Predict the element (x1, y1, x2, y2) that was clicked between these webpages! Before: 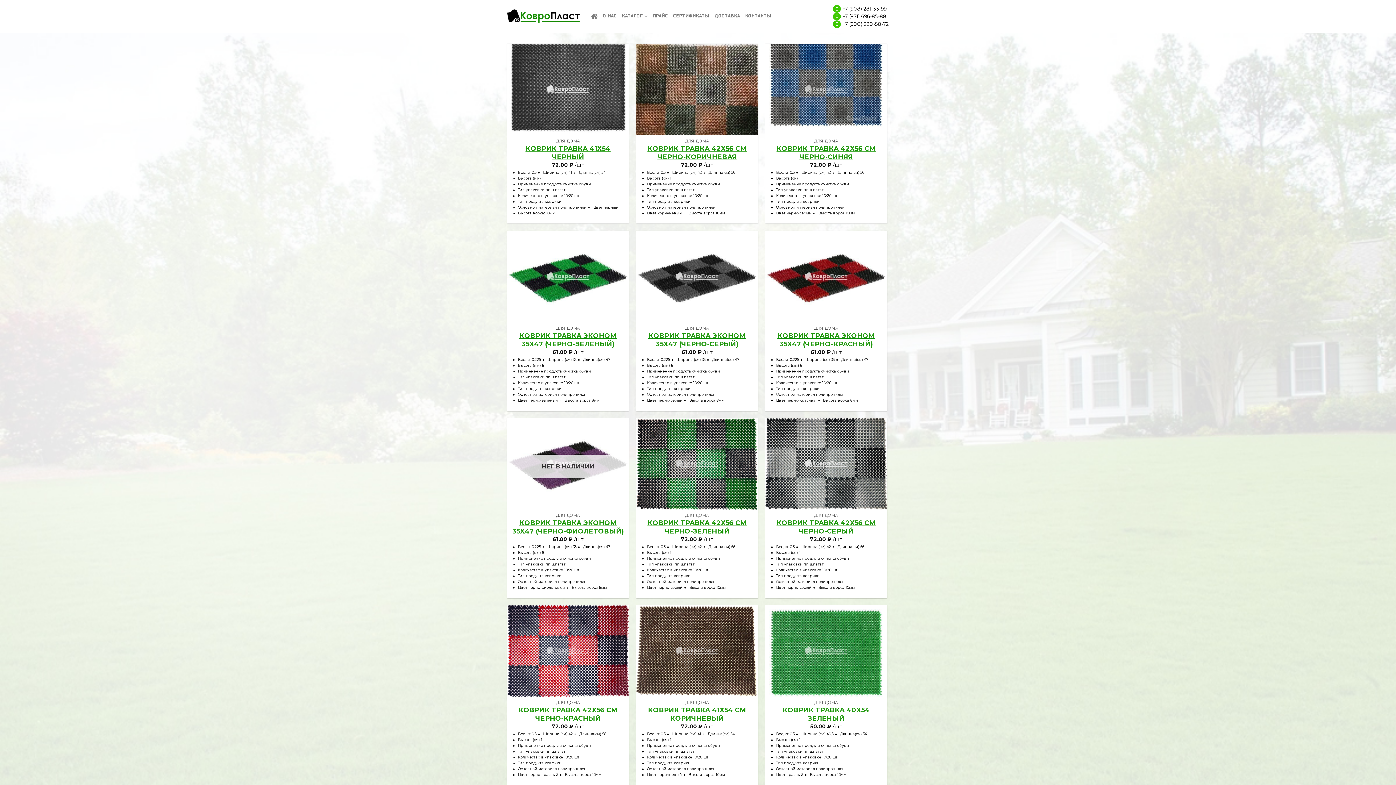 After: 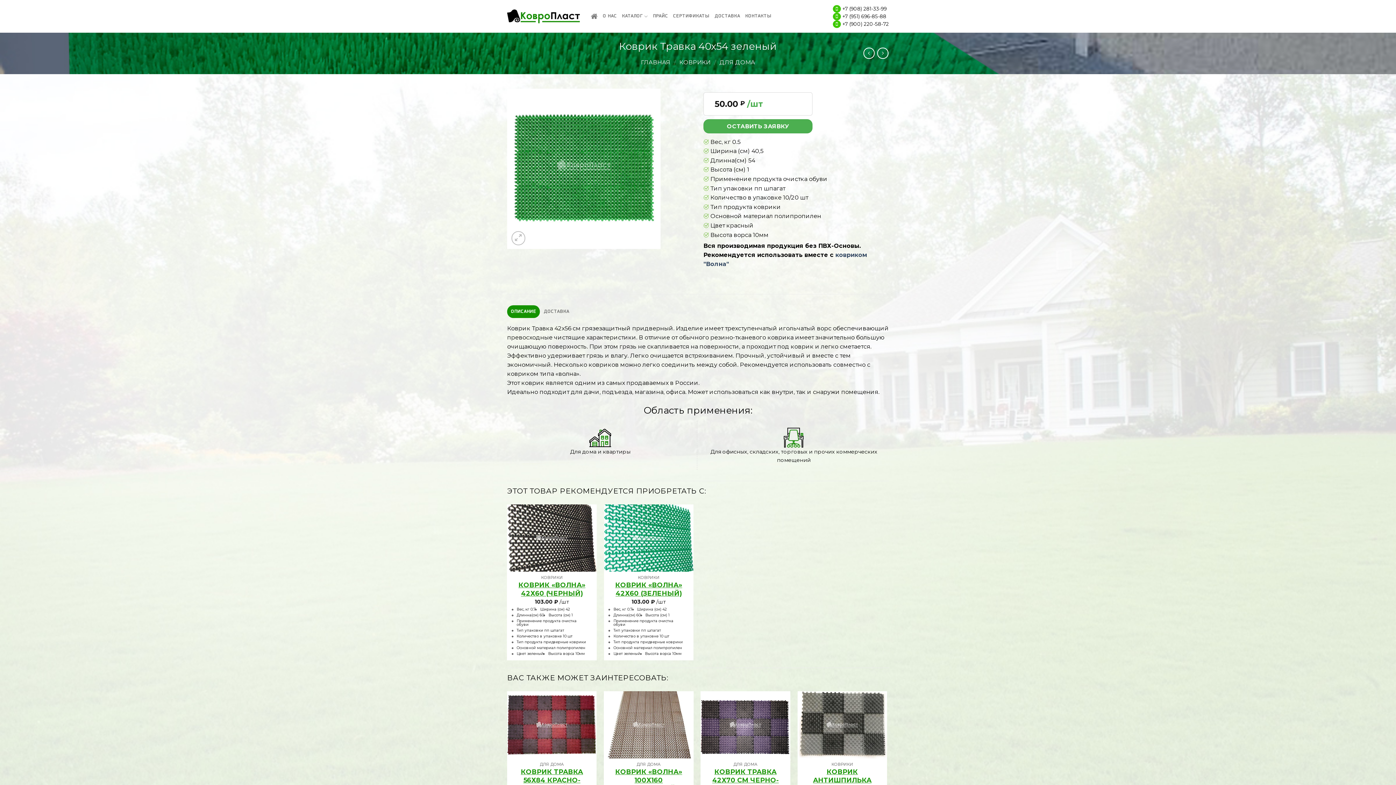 Action: bbox: (765, 605, 887, 696)